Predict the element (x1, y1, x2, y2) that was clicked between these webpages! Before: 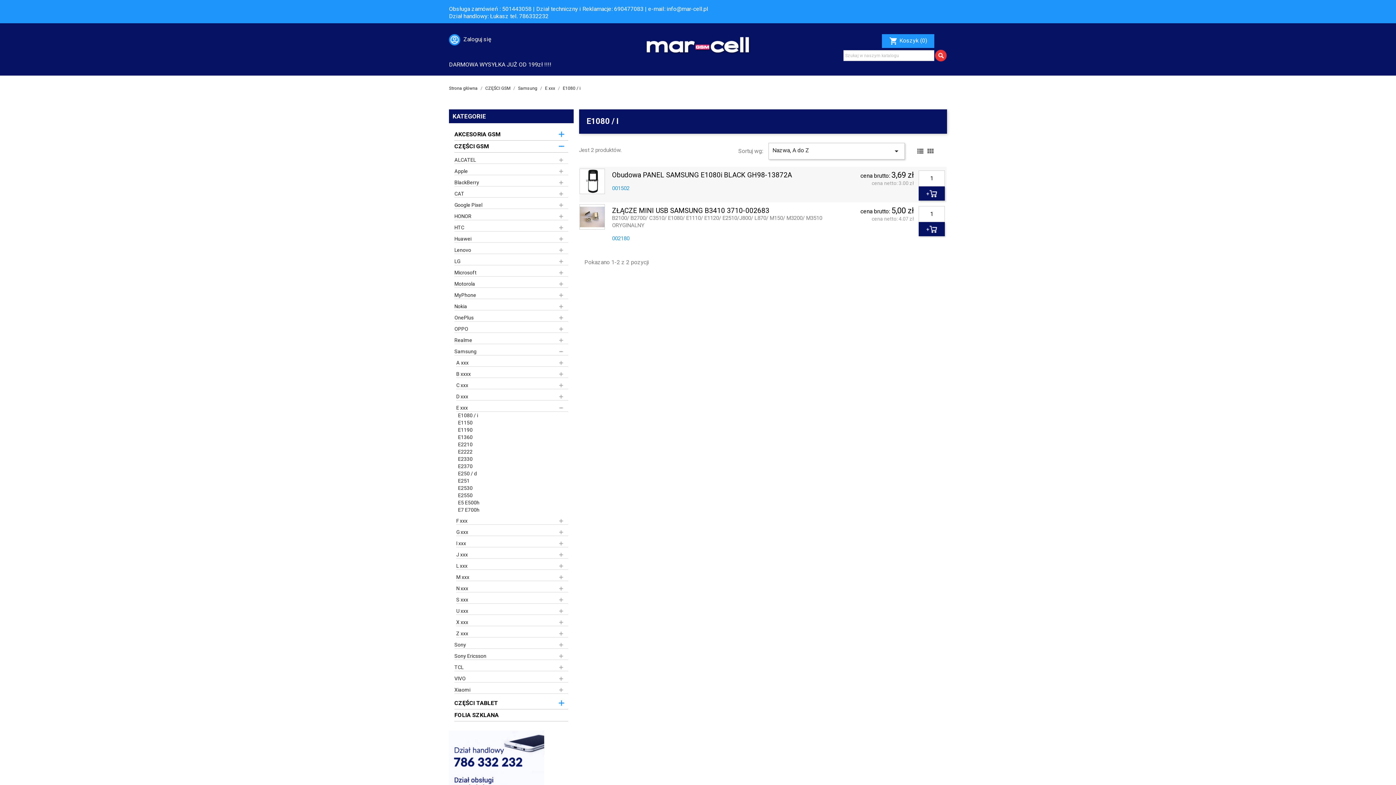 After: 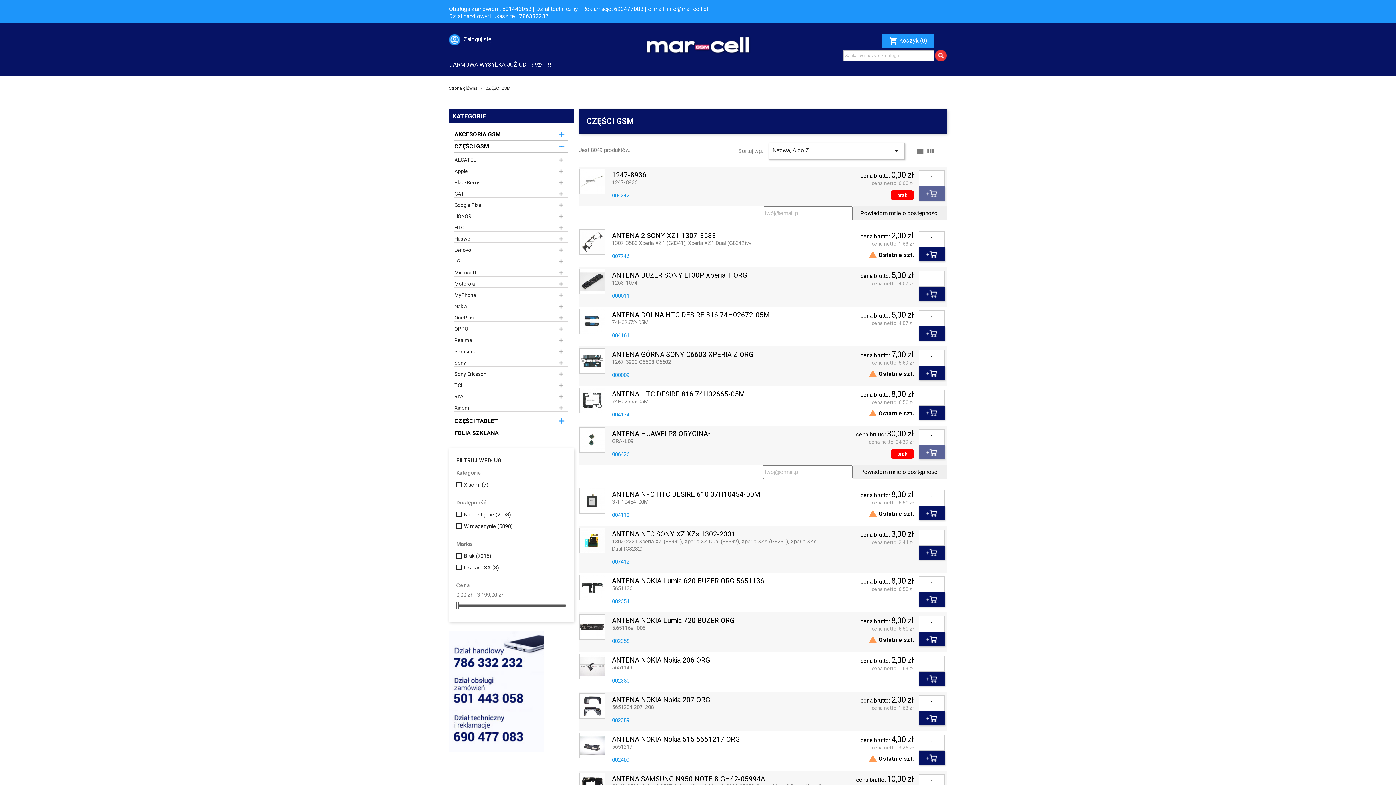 Action: label: CZĘŚCI GSM bbox: (454, 140, 568, 152)